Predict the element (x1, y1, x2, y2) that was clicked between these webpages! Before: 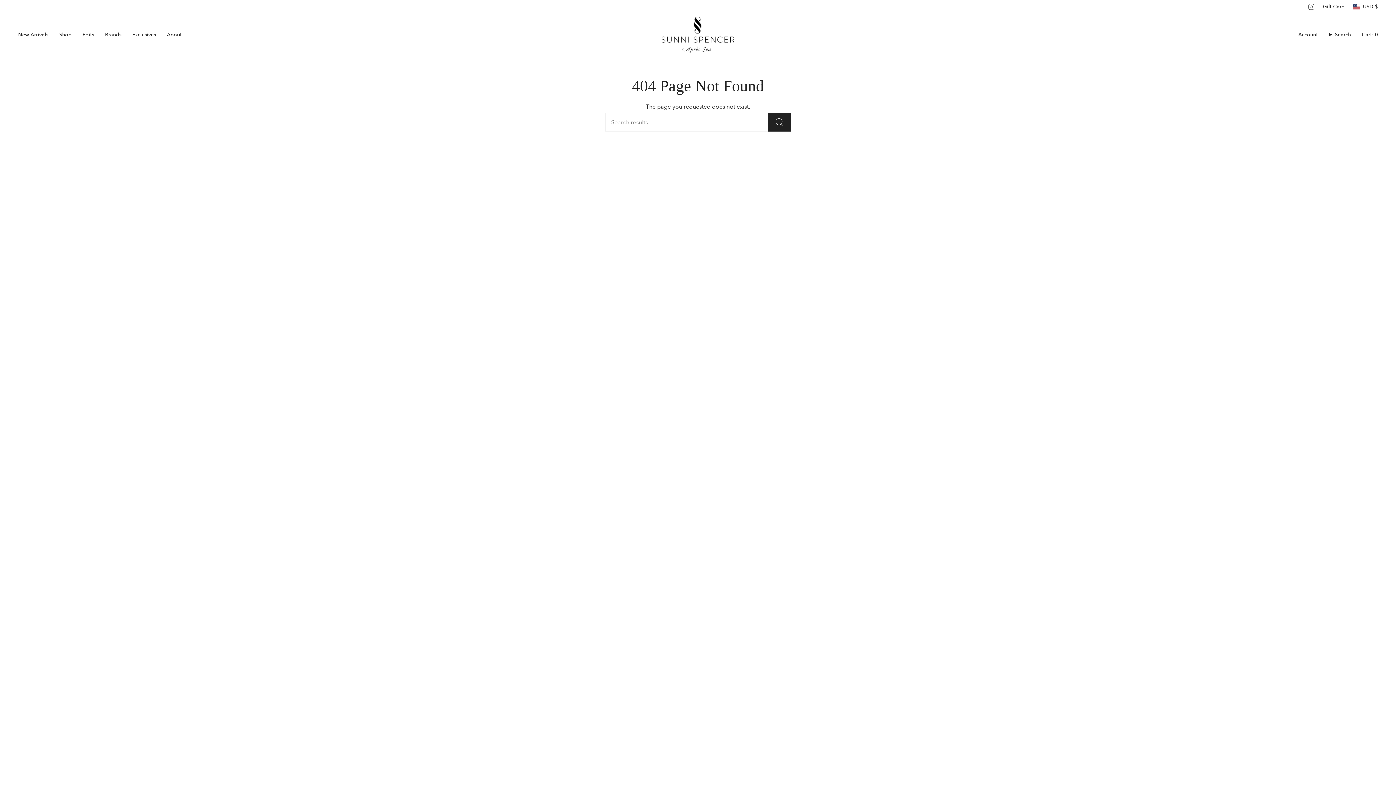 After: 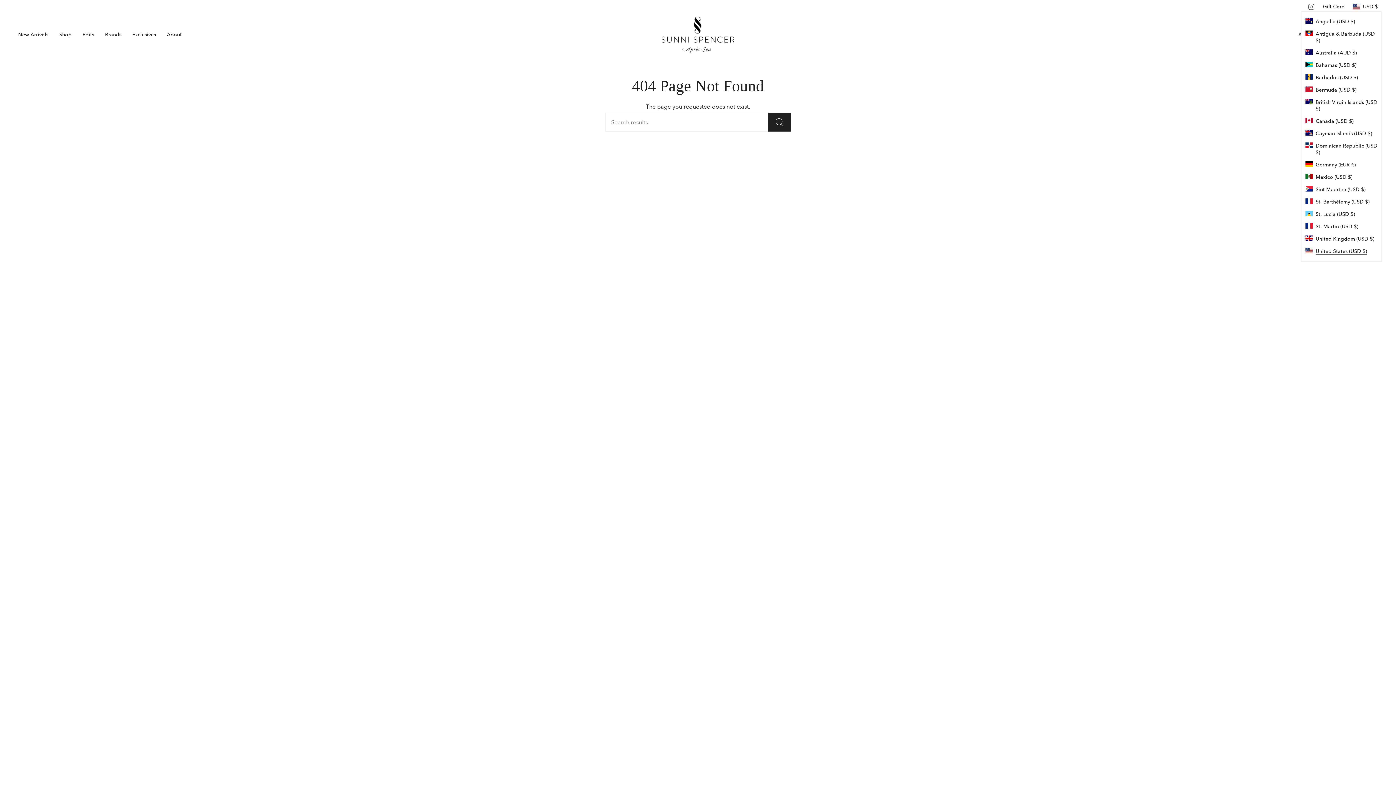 Action: label: USD $ bbox: (1349, 2, 1382, 11)